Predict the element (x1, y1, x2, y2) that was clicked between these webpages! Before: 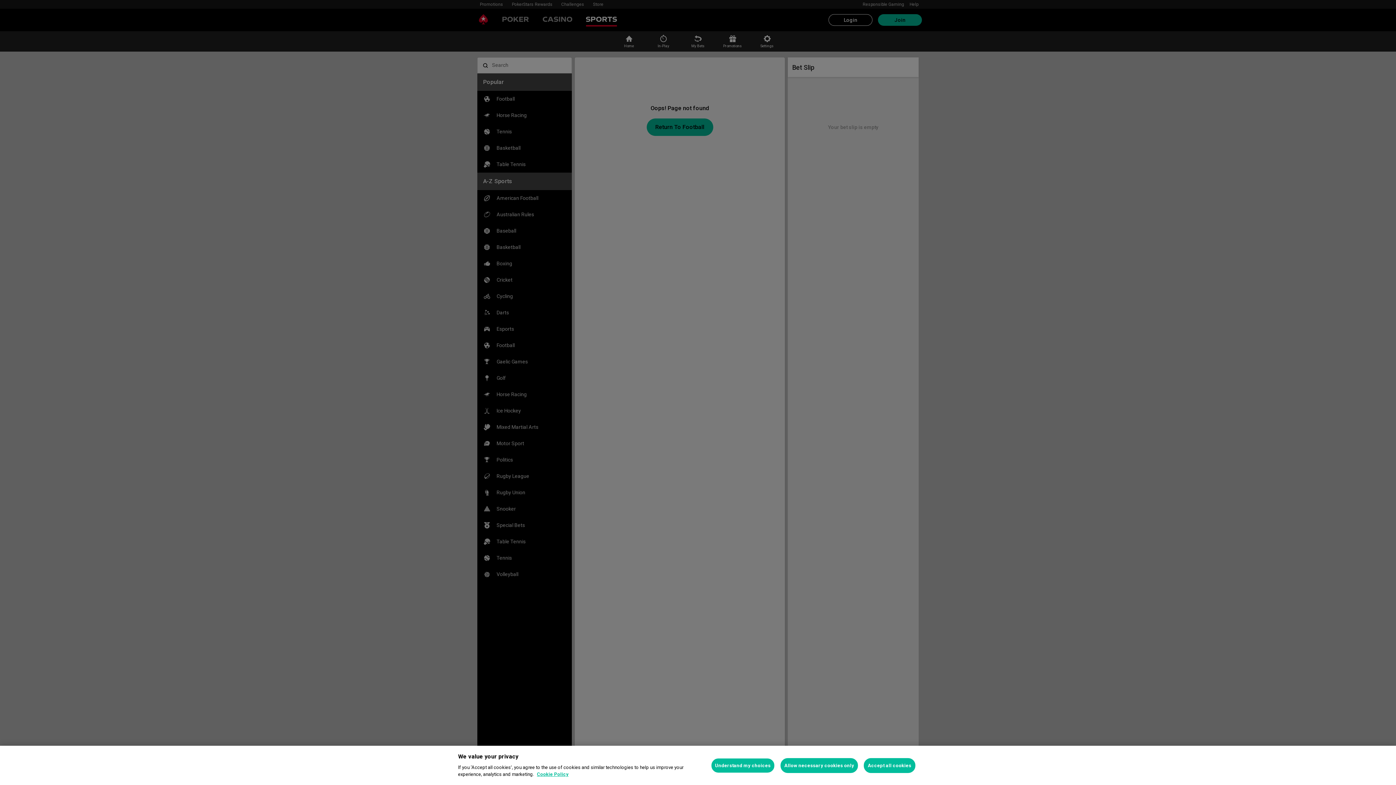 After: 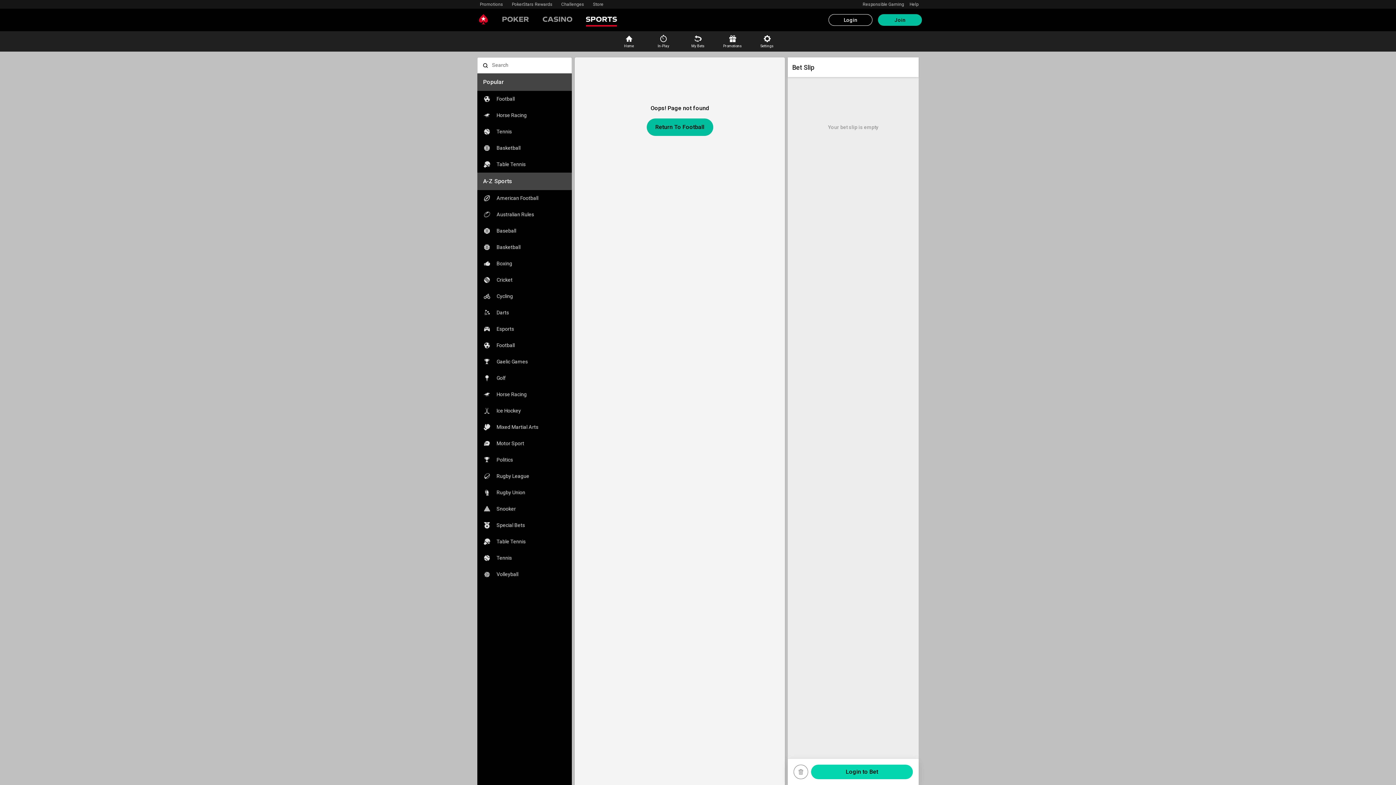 Action: bbox: (780, 758, 858, 773) label: Allow necessary cookies only